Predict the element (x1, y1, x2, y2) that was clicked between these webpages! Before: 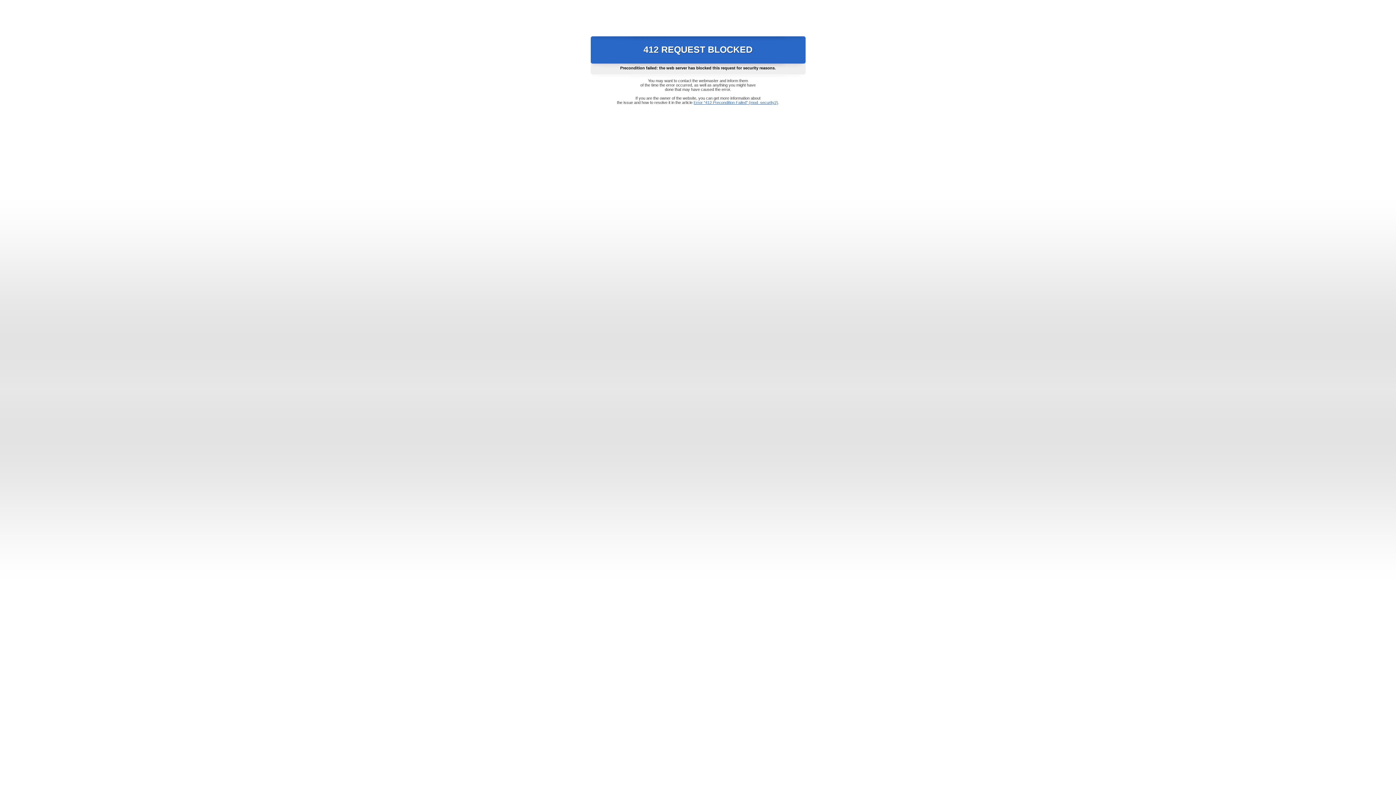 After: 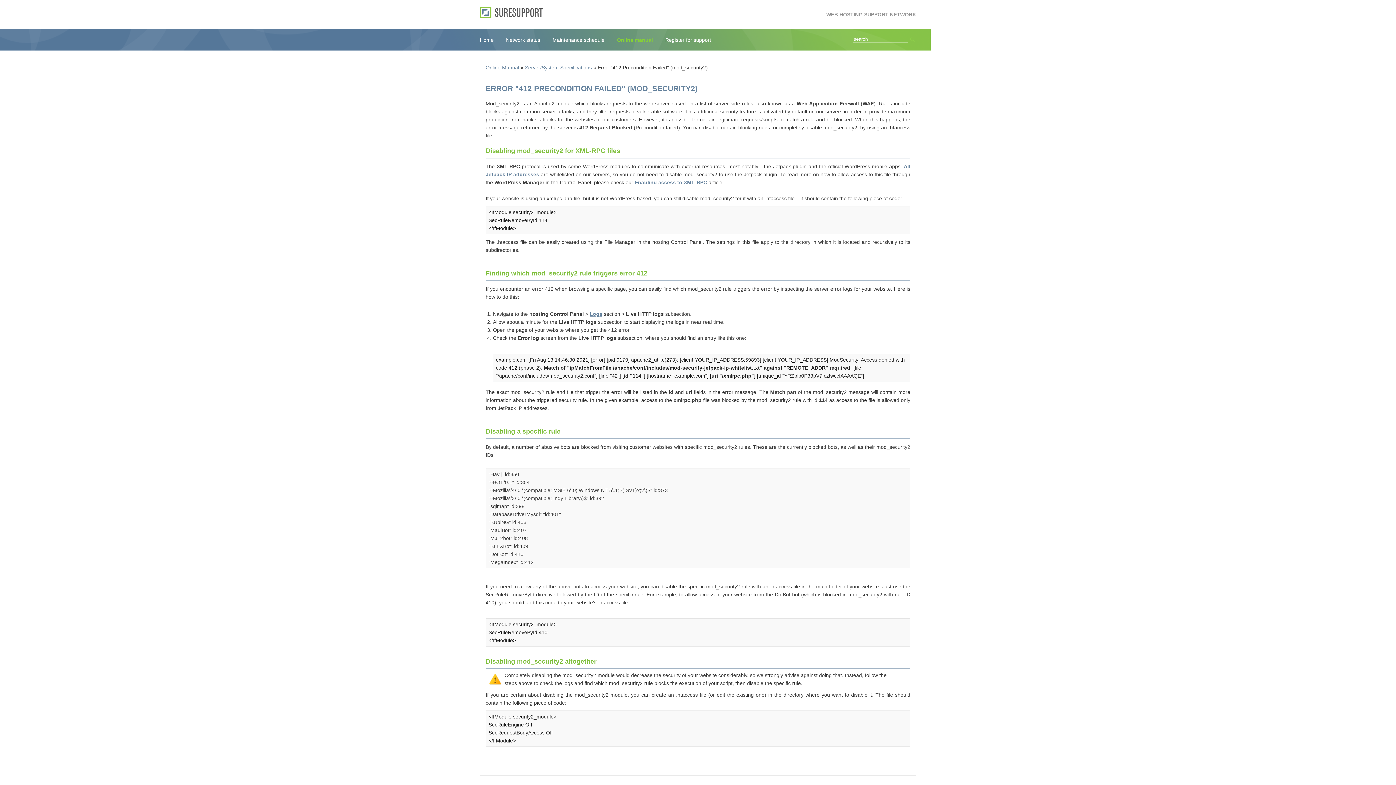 Action: label: Error "412 Precondition Failed" (mod_security2) bbox: (693, 100, 778, 104)